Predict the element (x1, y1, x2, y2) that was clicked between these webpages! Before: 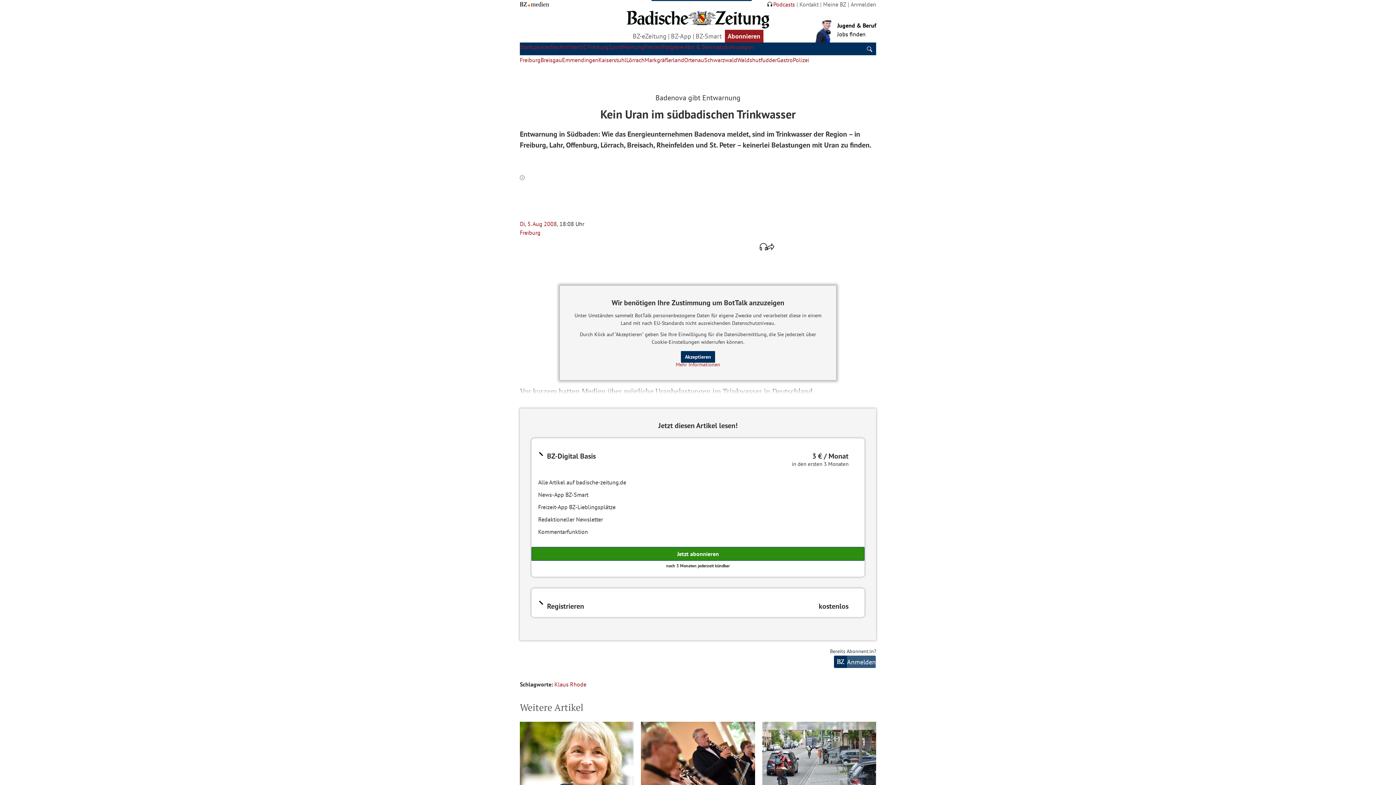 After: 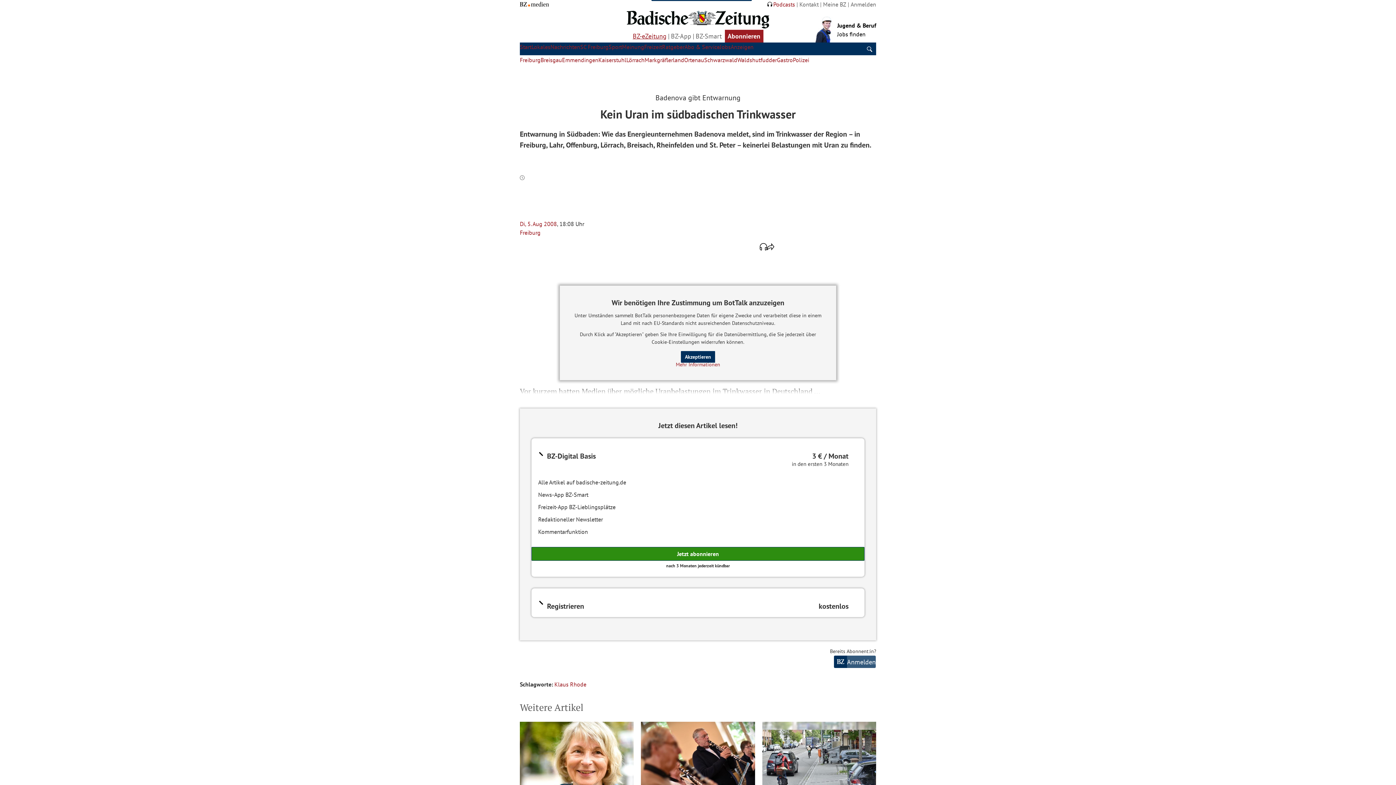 Action: label: BZ-eZeitung bbox: (632, 31, 666, 41)